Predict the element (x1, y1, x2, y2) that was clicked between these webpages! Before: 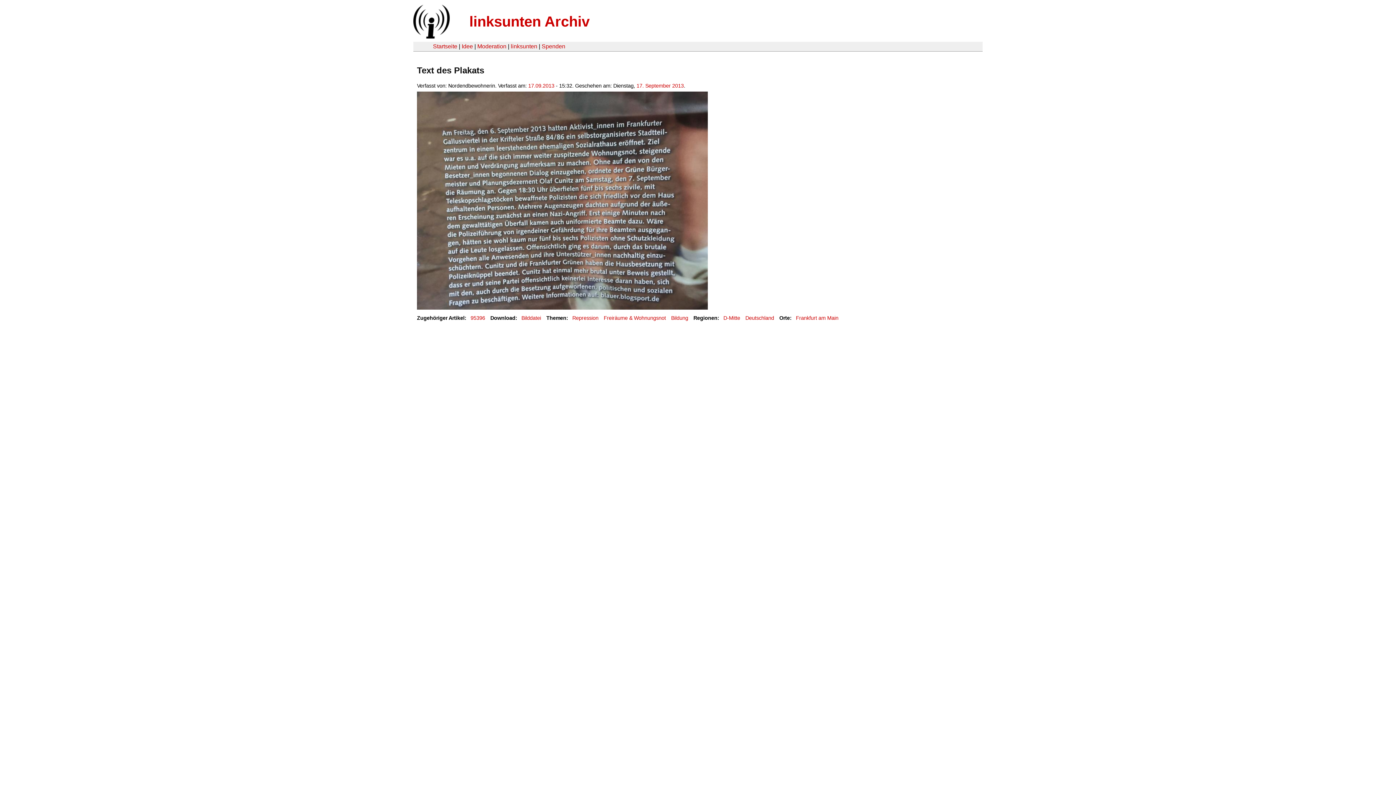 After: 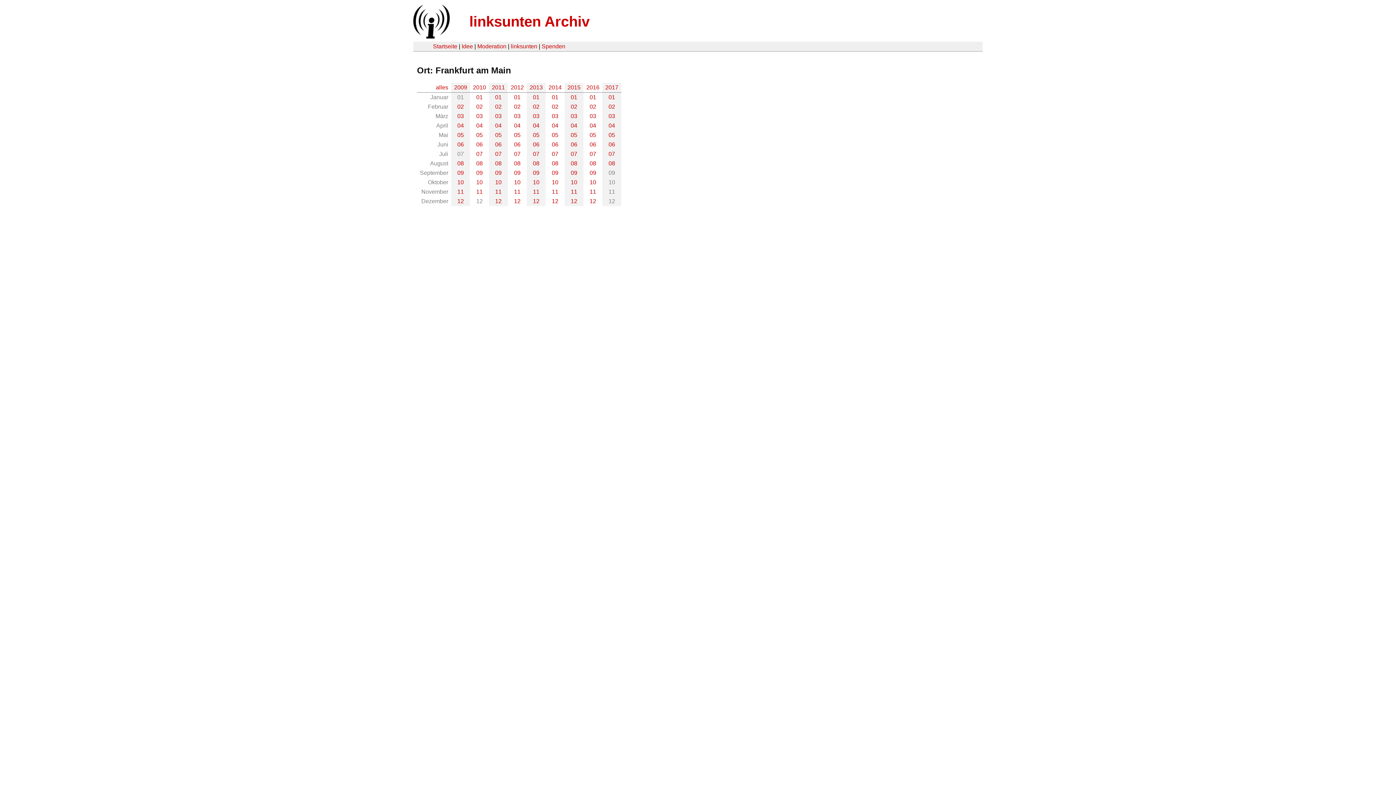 Action: label: Frankfurt am Main bbox: (796, 315, 838, 321)